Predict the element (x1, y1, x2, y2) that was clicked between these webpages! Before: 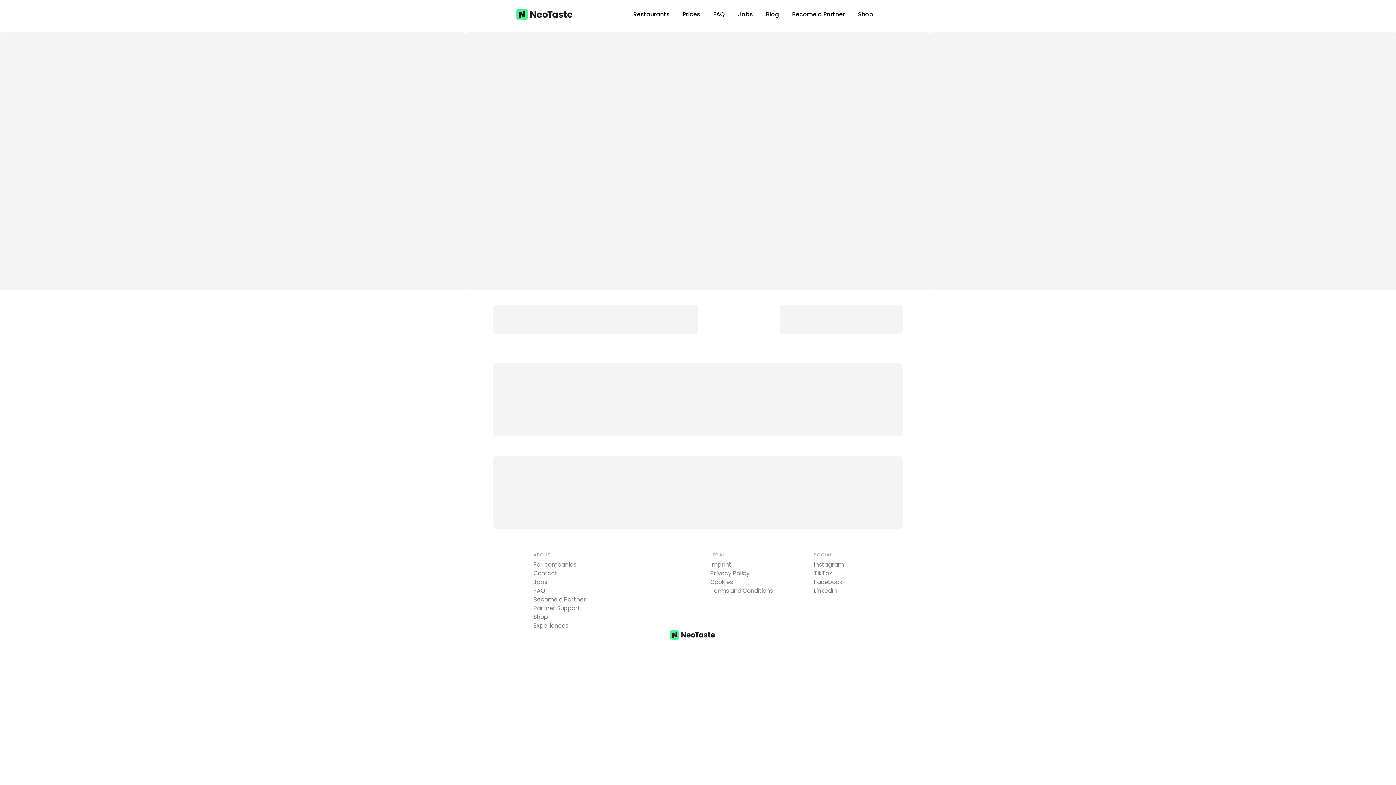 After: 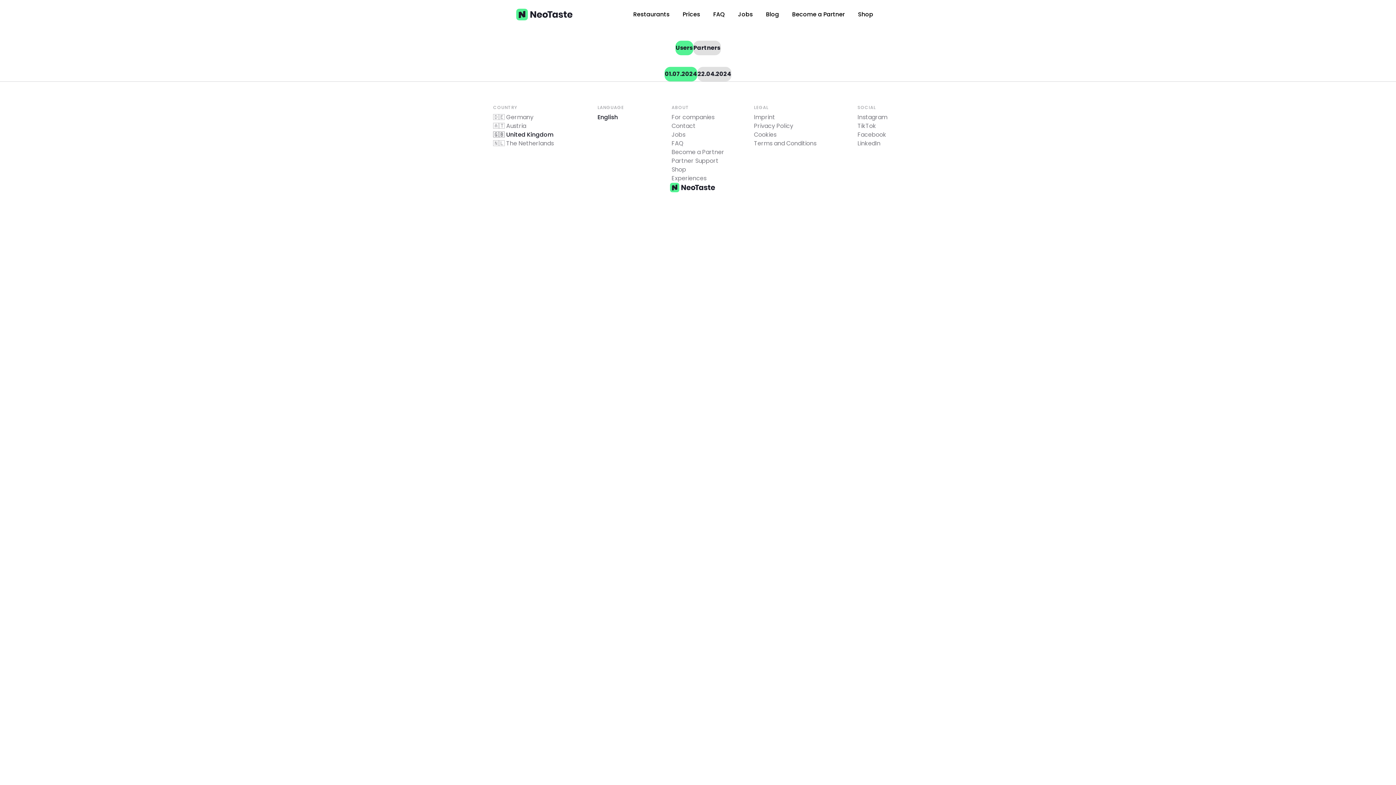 Action: label: Terms and Conditions bbox: (710, 586, 773, 595)